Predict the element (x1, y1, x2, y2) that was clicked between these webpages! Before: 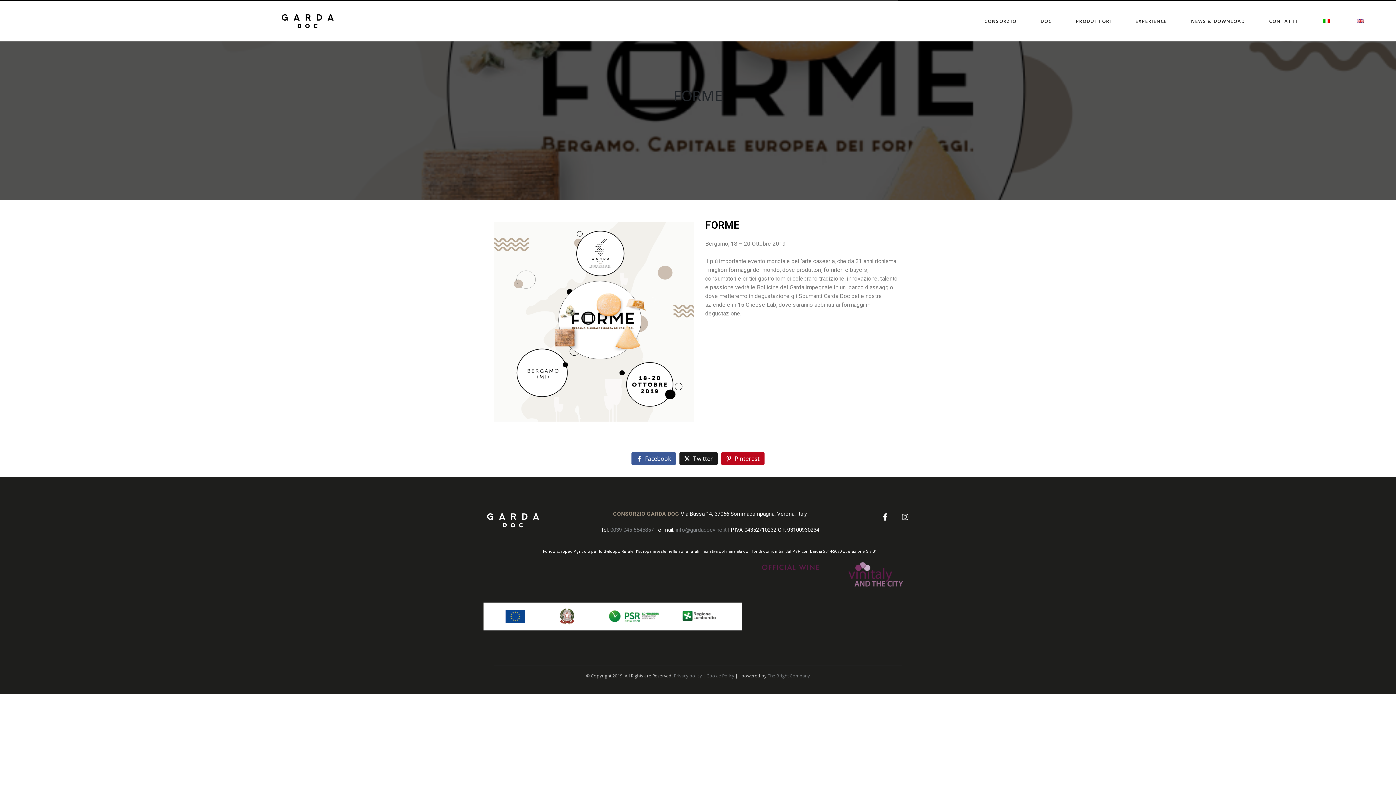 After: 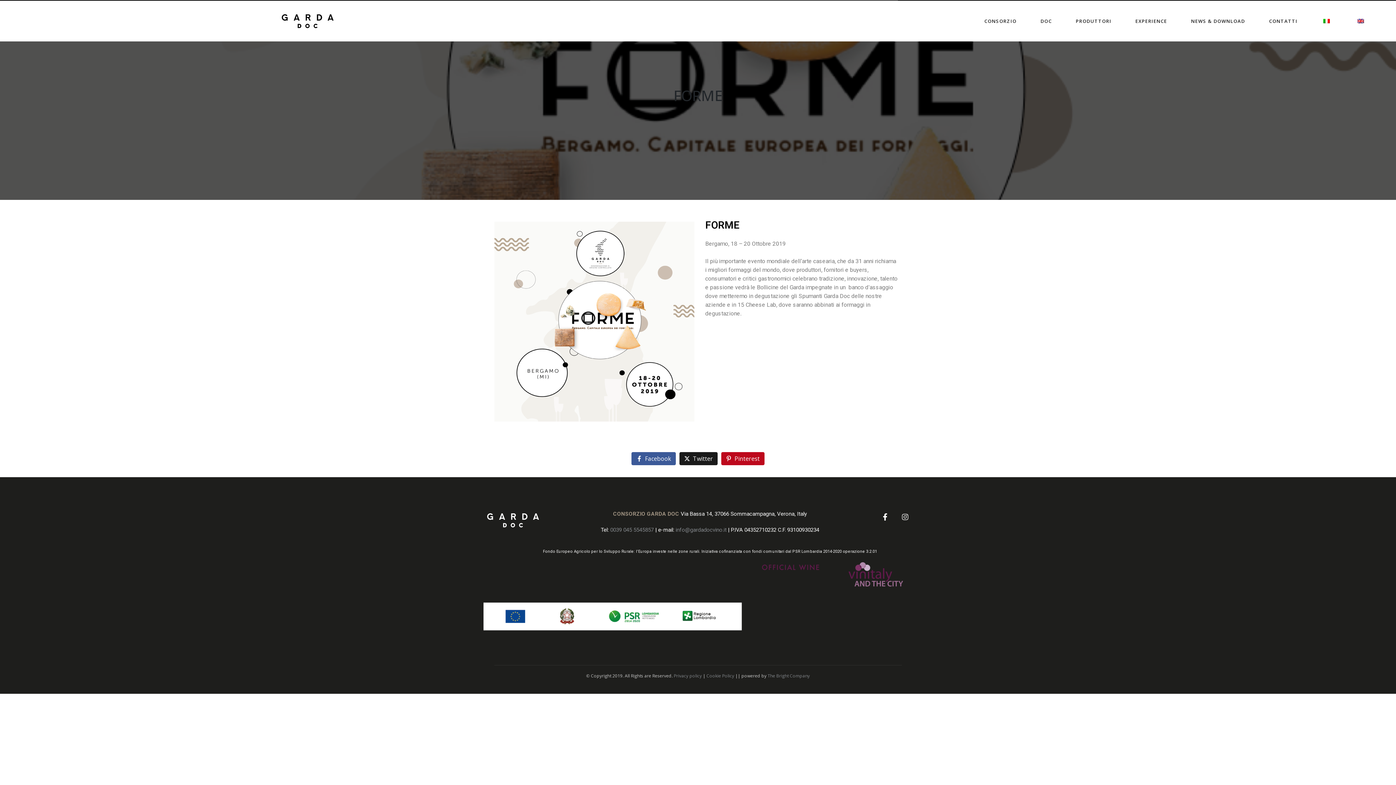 Action: label: Instagram bbox: (898, 510, 912, 524)